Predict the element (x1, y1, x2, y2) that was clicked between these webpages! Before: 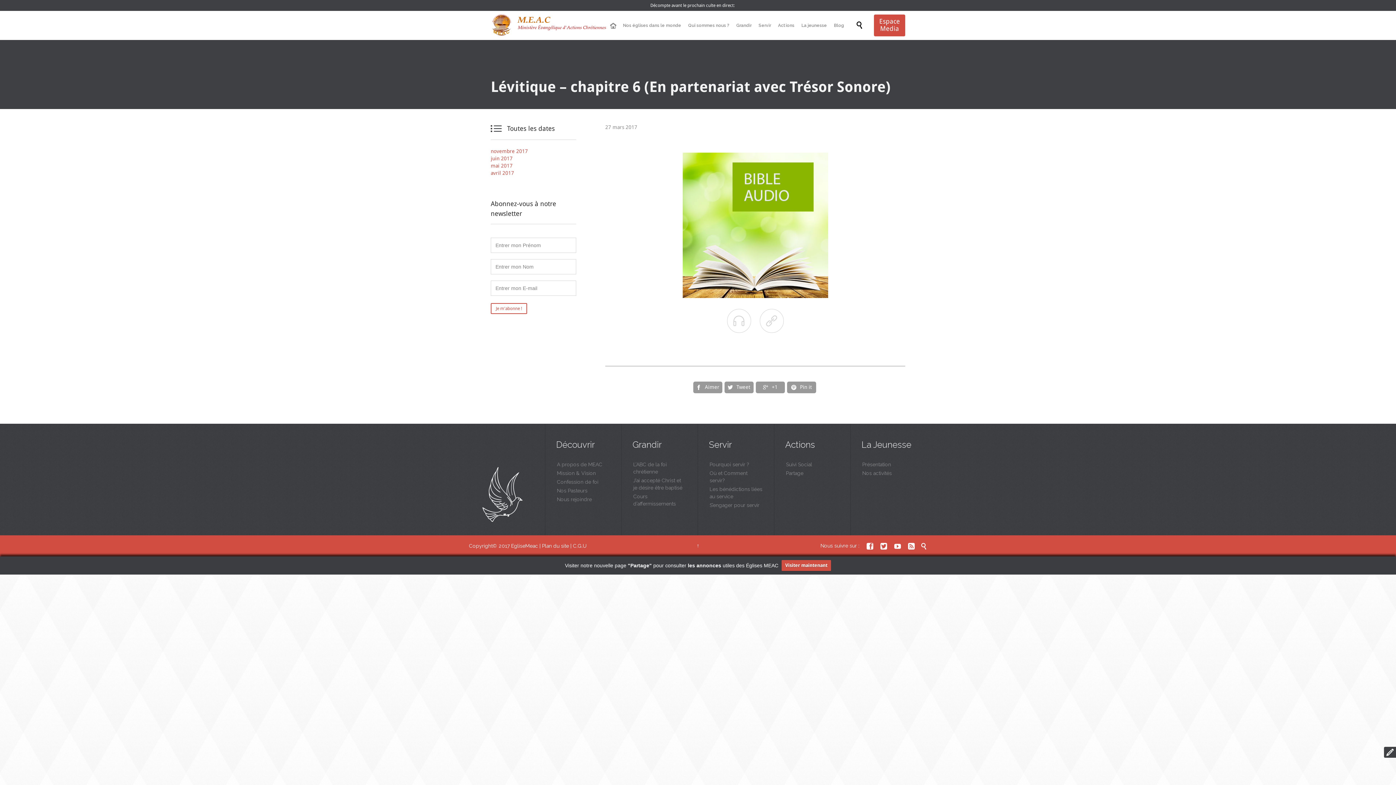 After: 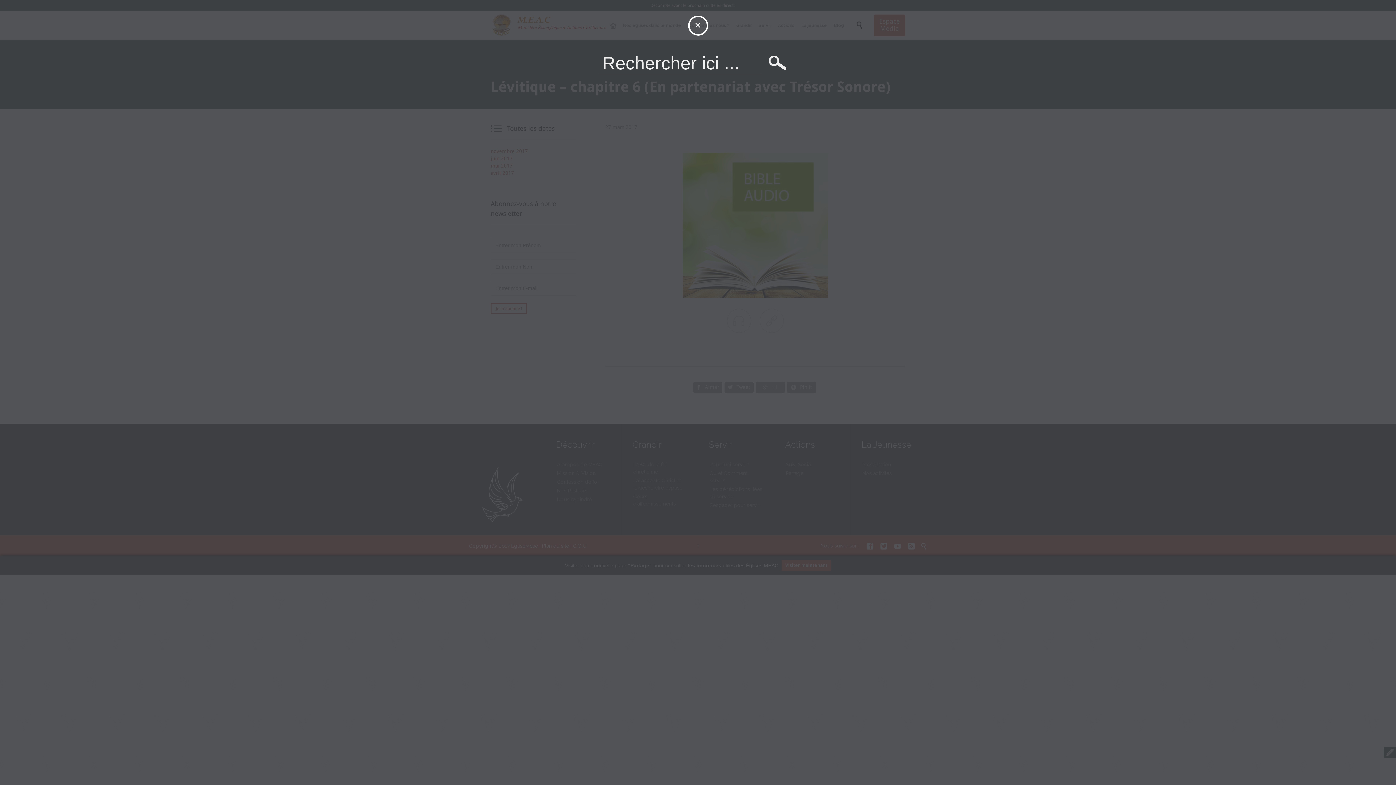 Action: label:  bbox: (920, 542, 927, 548)